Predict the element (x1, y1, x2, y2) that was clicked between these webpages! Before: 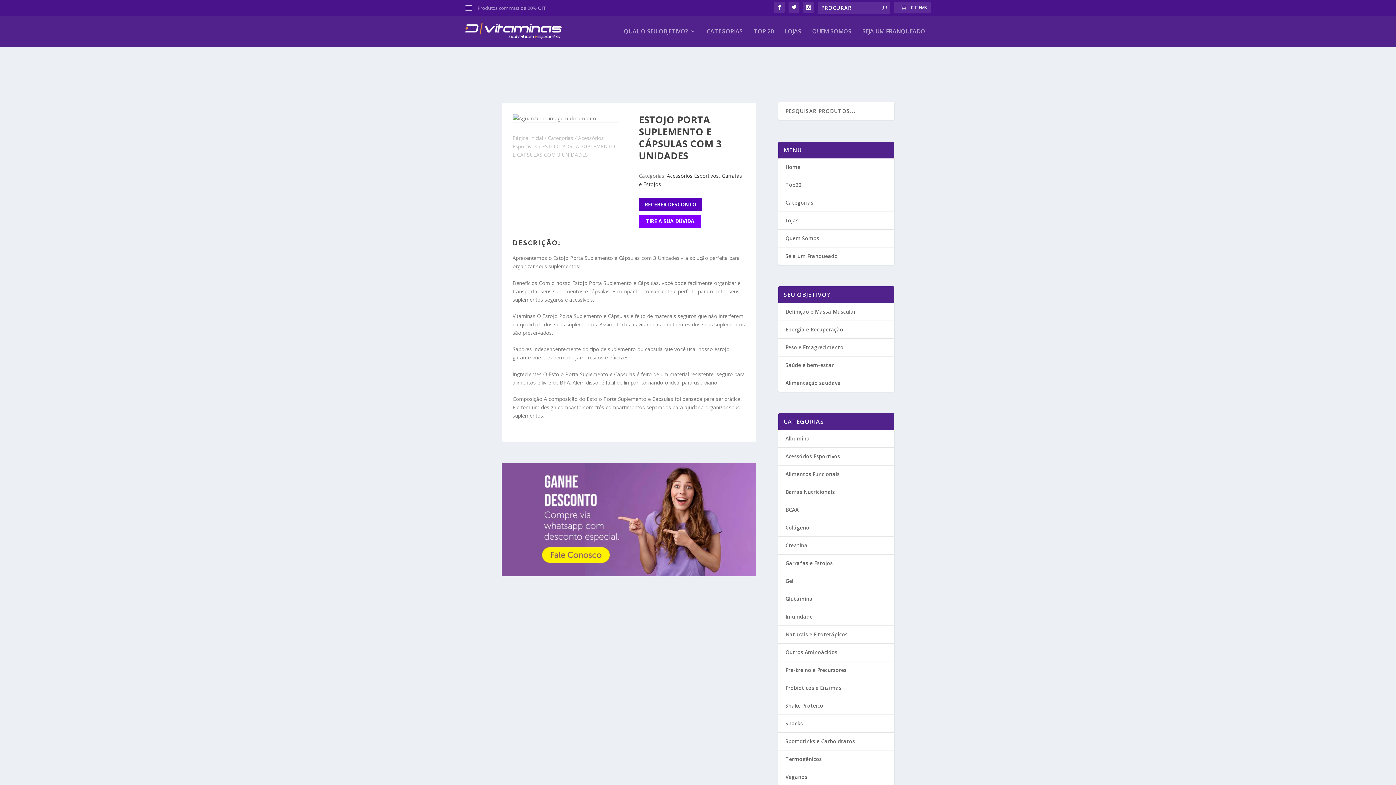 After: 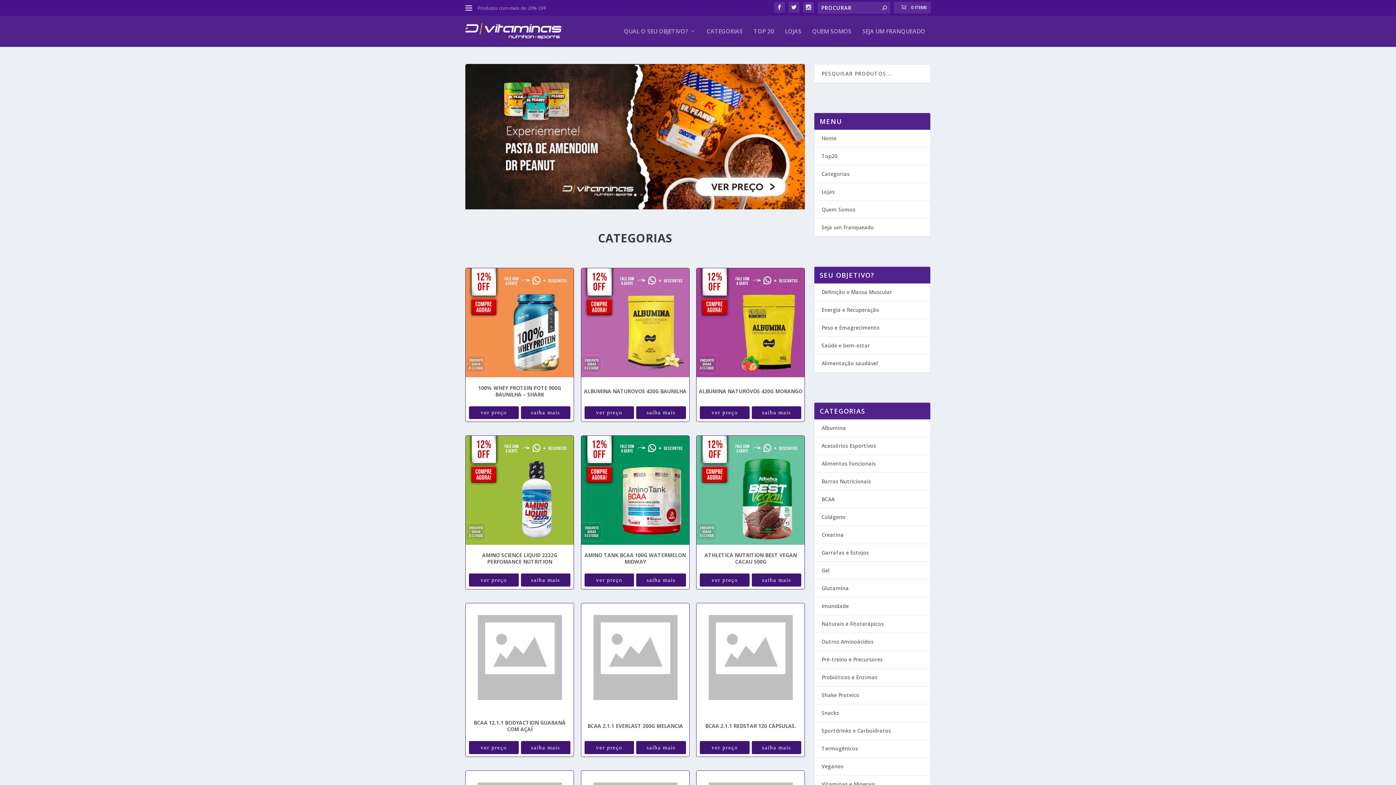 Action: label: Categorias bbox: (548, 134, 573, 141)